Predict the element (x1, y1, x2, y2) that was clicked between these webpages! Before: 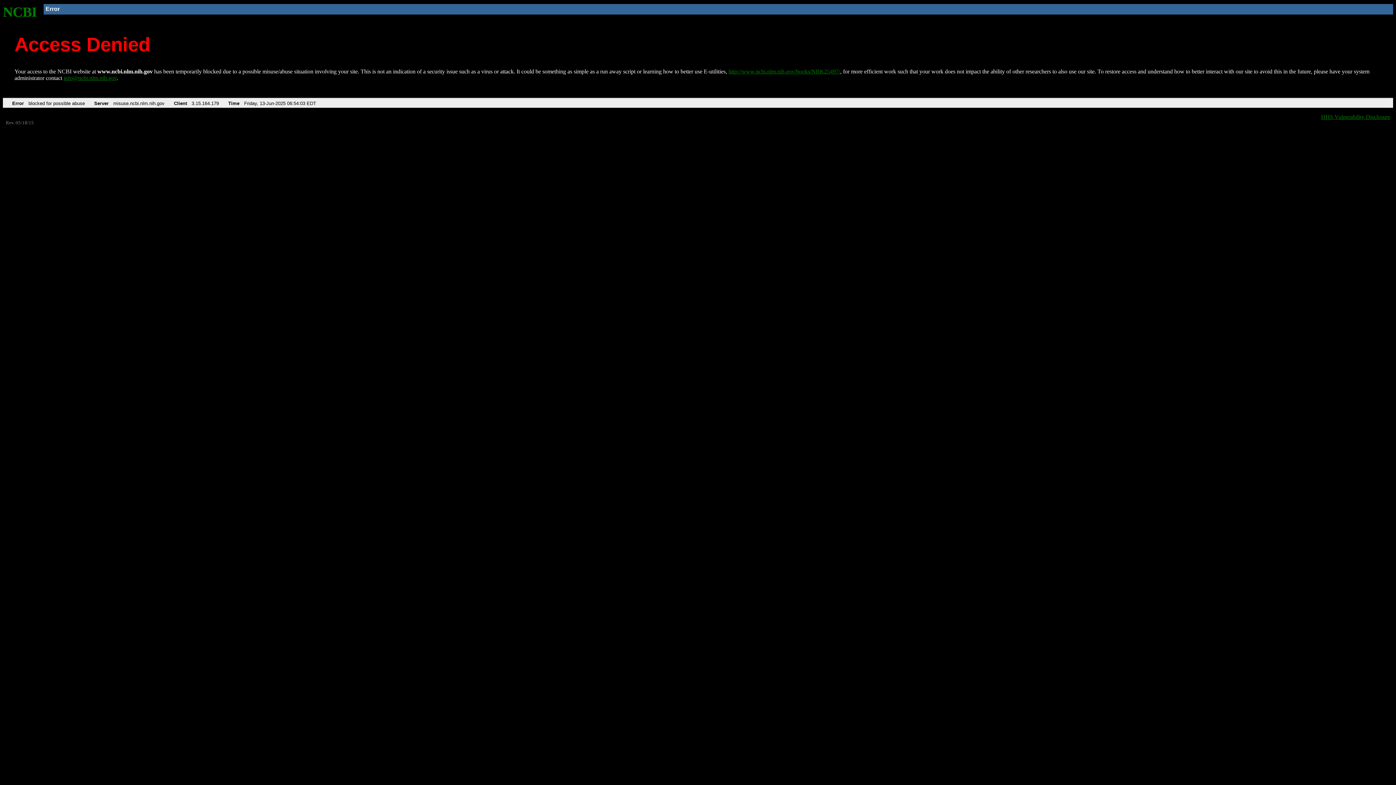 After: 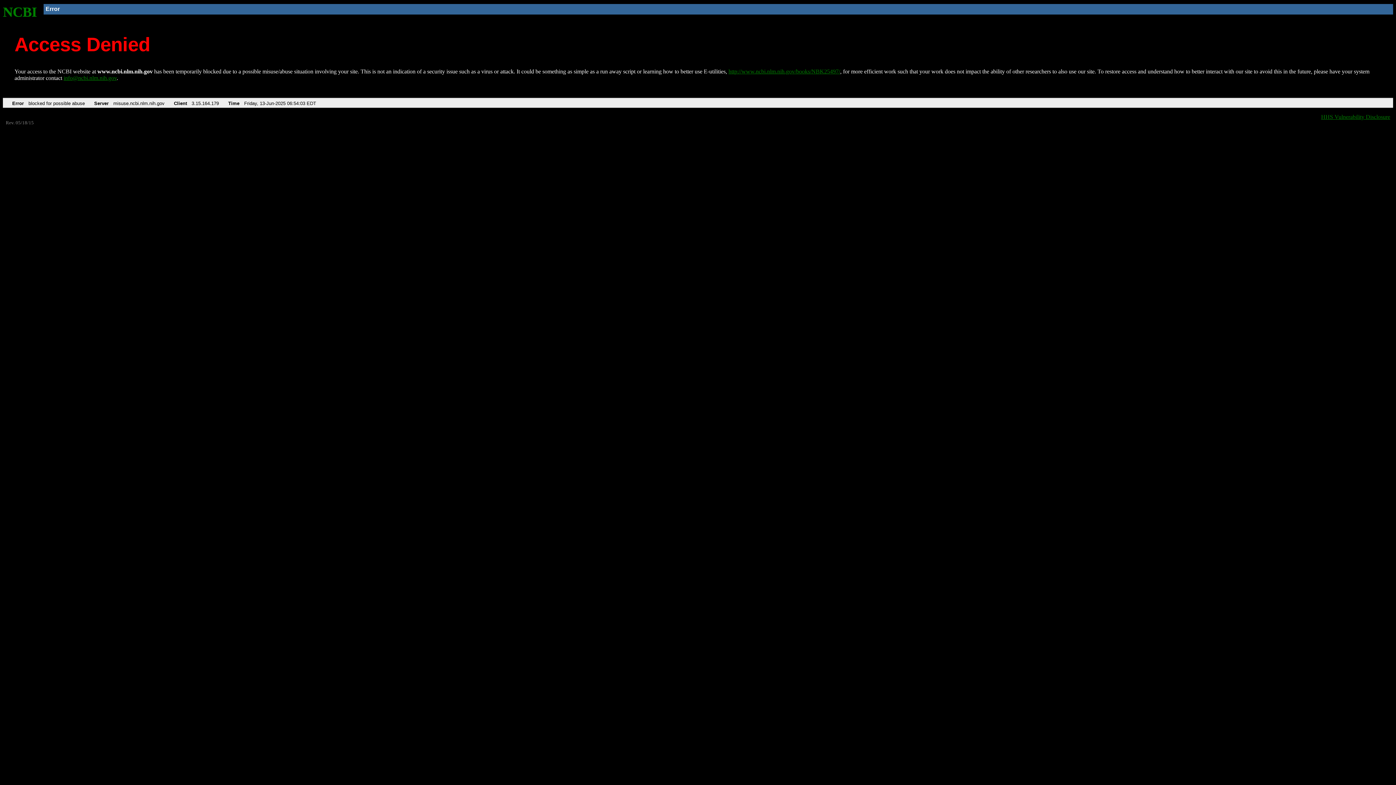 Action: bbox: (63, 75, 116, 81) label: info@ncbi.nlm.nih.gov